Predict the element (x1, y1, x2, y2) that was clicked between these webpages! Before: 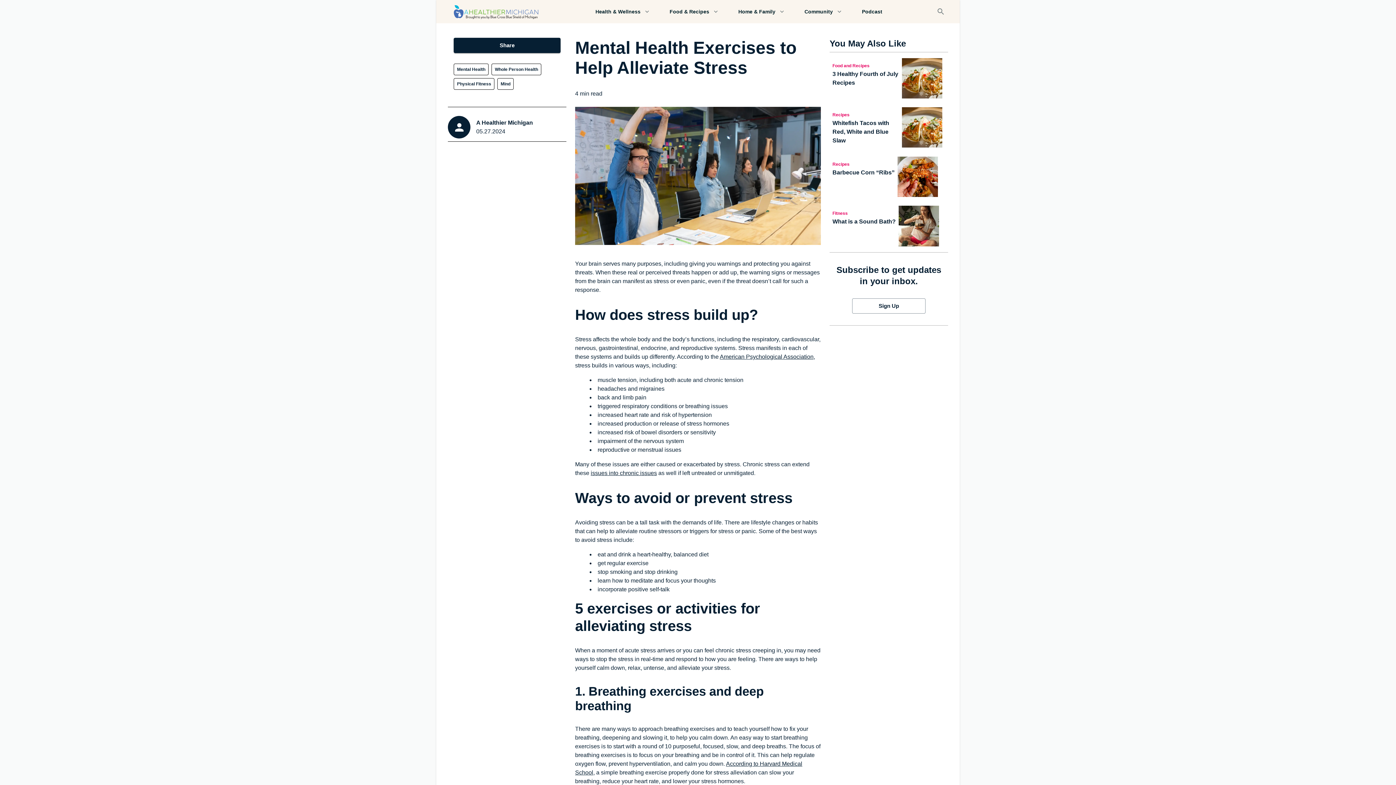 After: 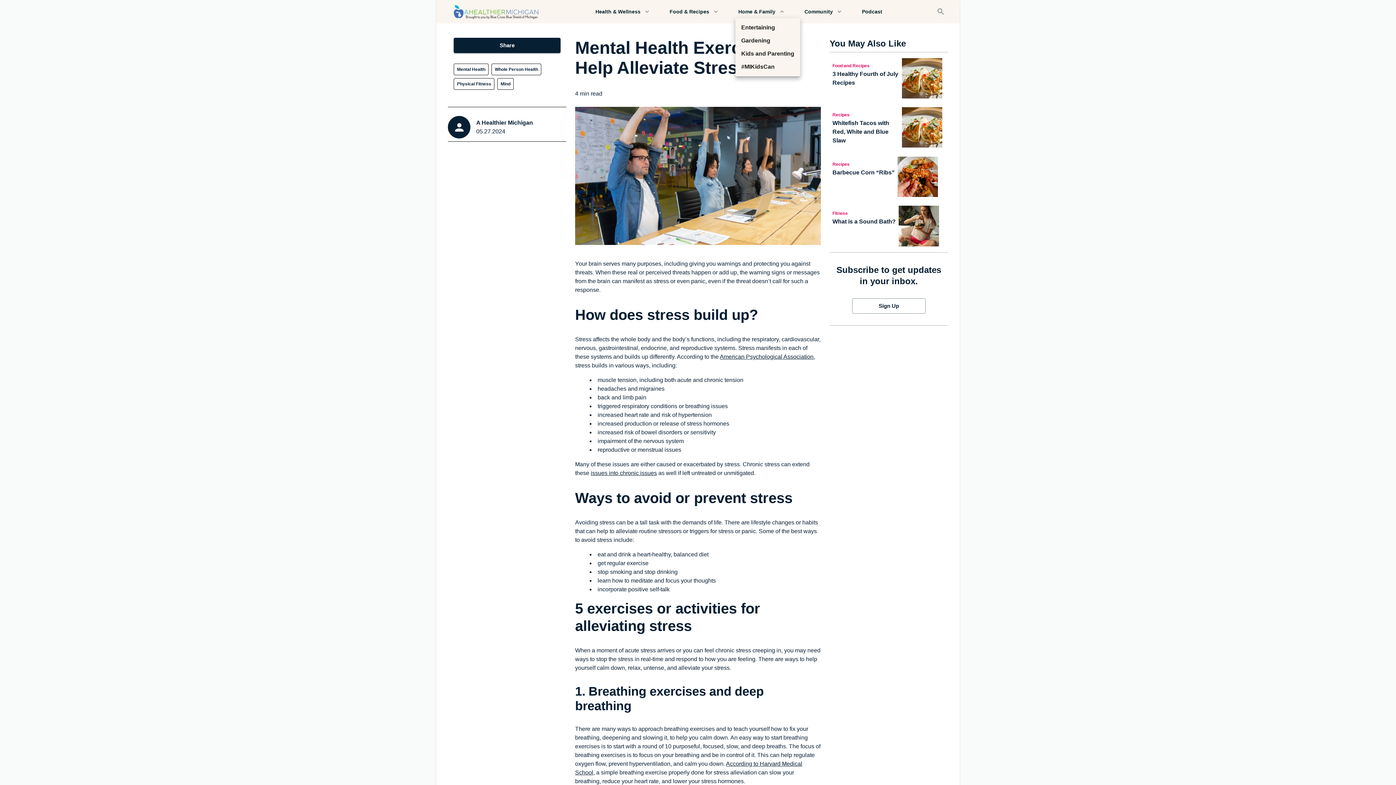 Action: bbox: (735, 5, 787, 18) label: Home & Family